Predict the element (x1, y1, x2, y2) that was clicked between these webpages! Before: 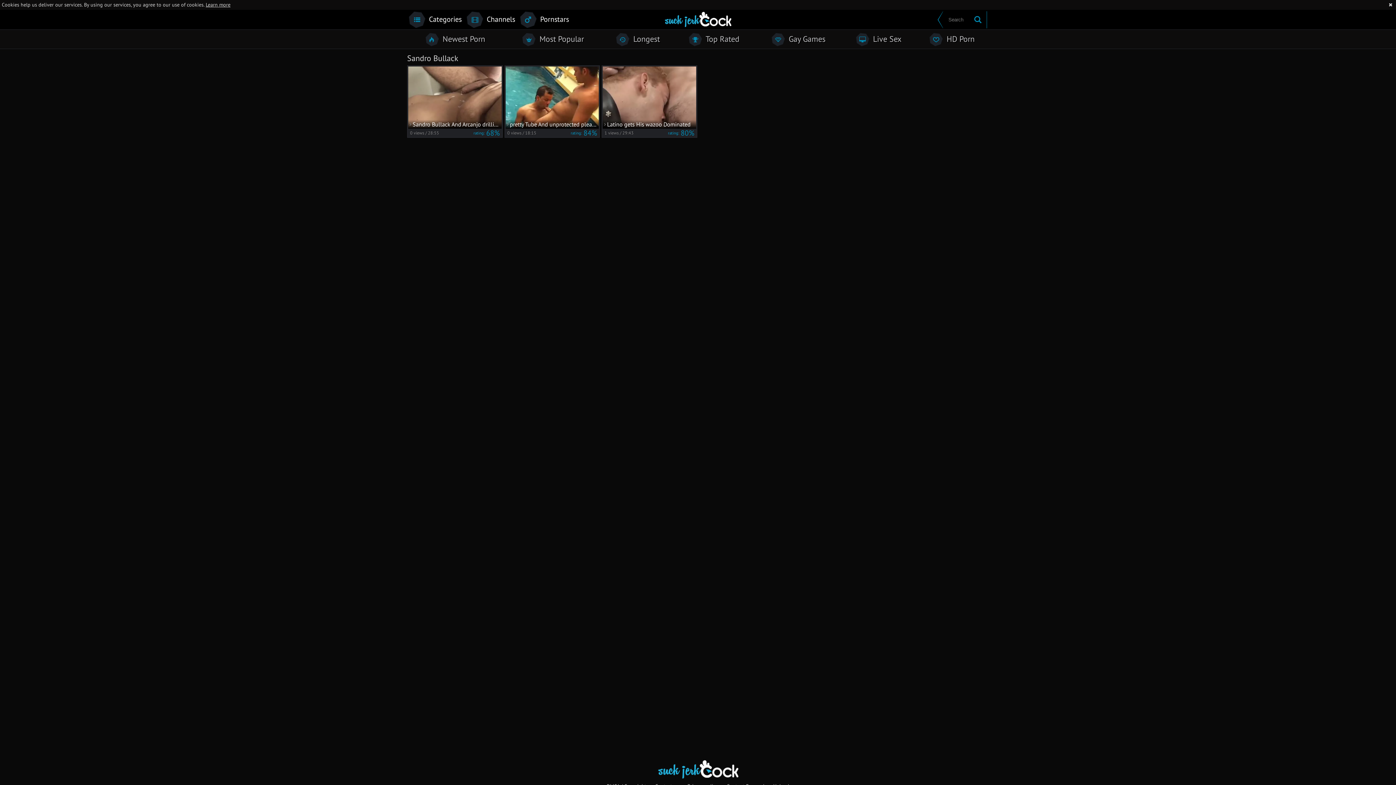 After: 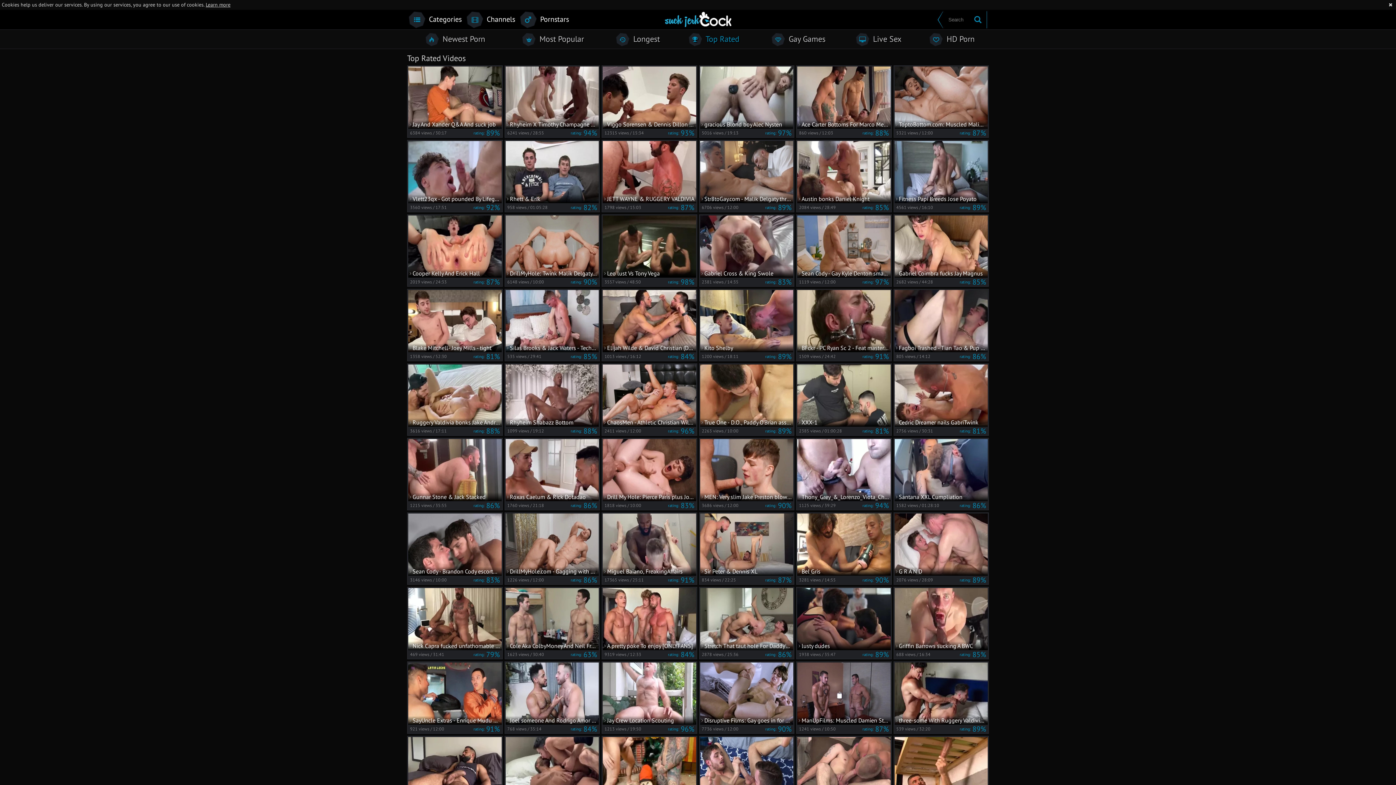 Action: bbox: (673, 32, 755, 46) label:  Top Rated